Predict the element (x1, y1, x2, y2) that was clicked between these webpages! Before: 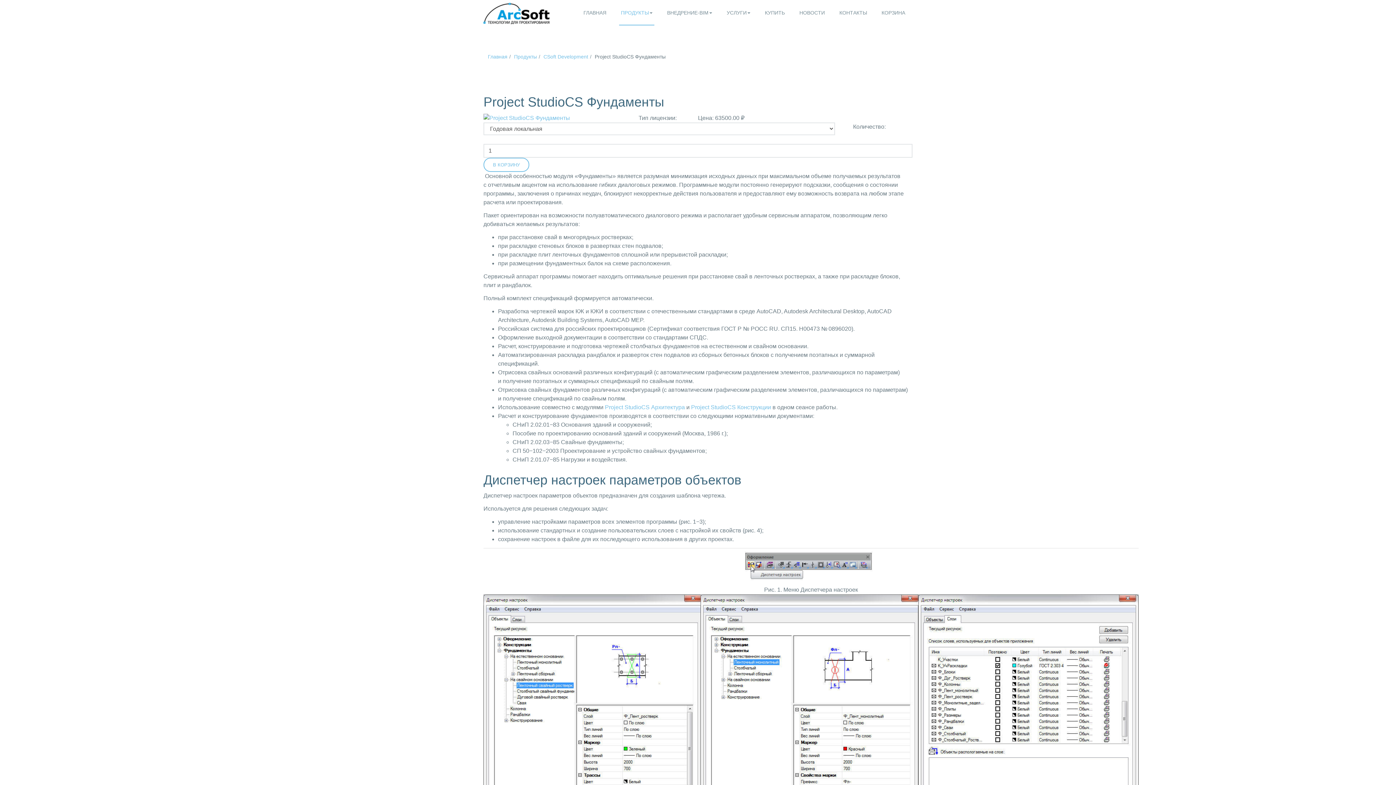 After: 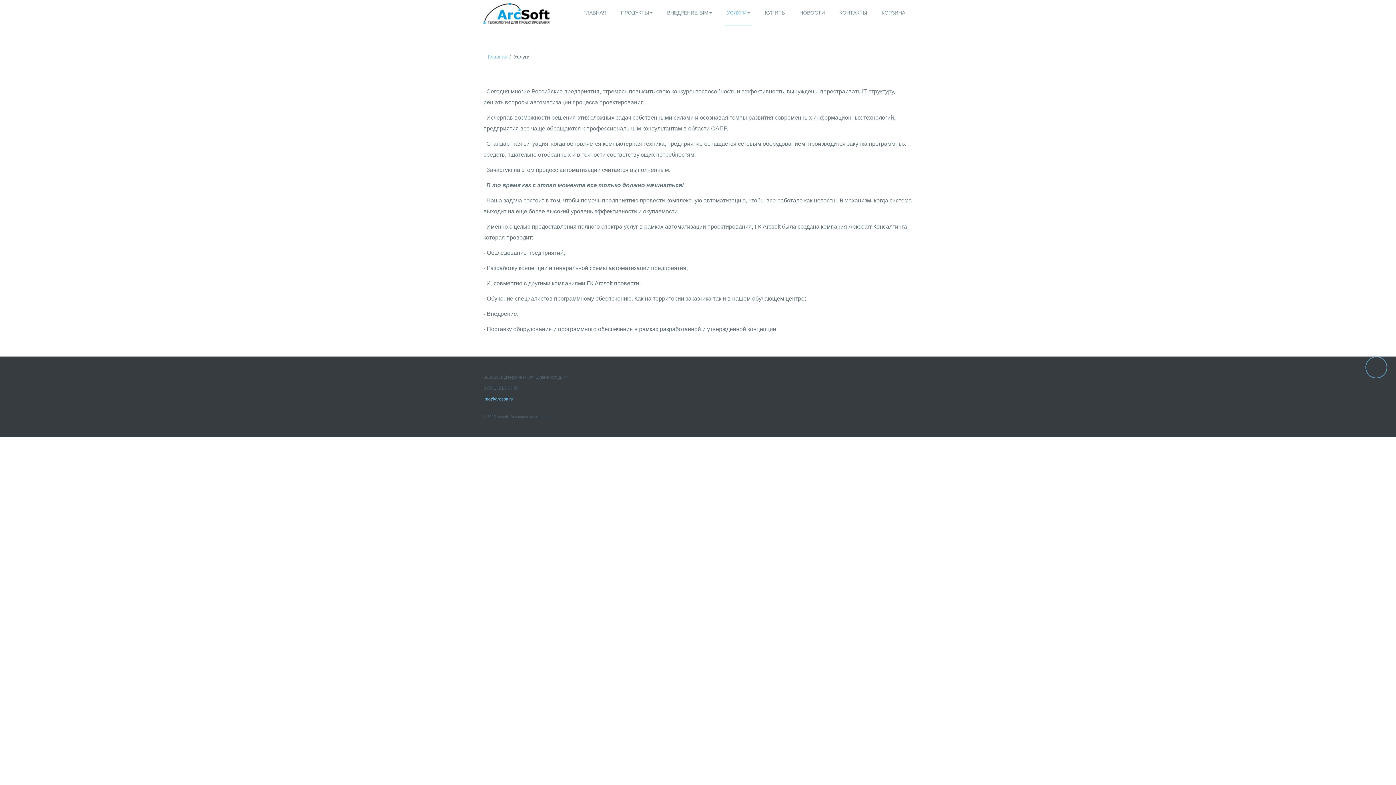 Action: bbox: (725, 0, 752, 25) label: УСЛУГИ